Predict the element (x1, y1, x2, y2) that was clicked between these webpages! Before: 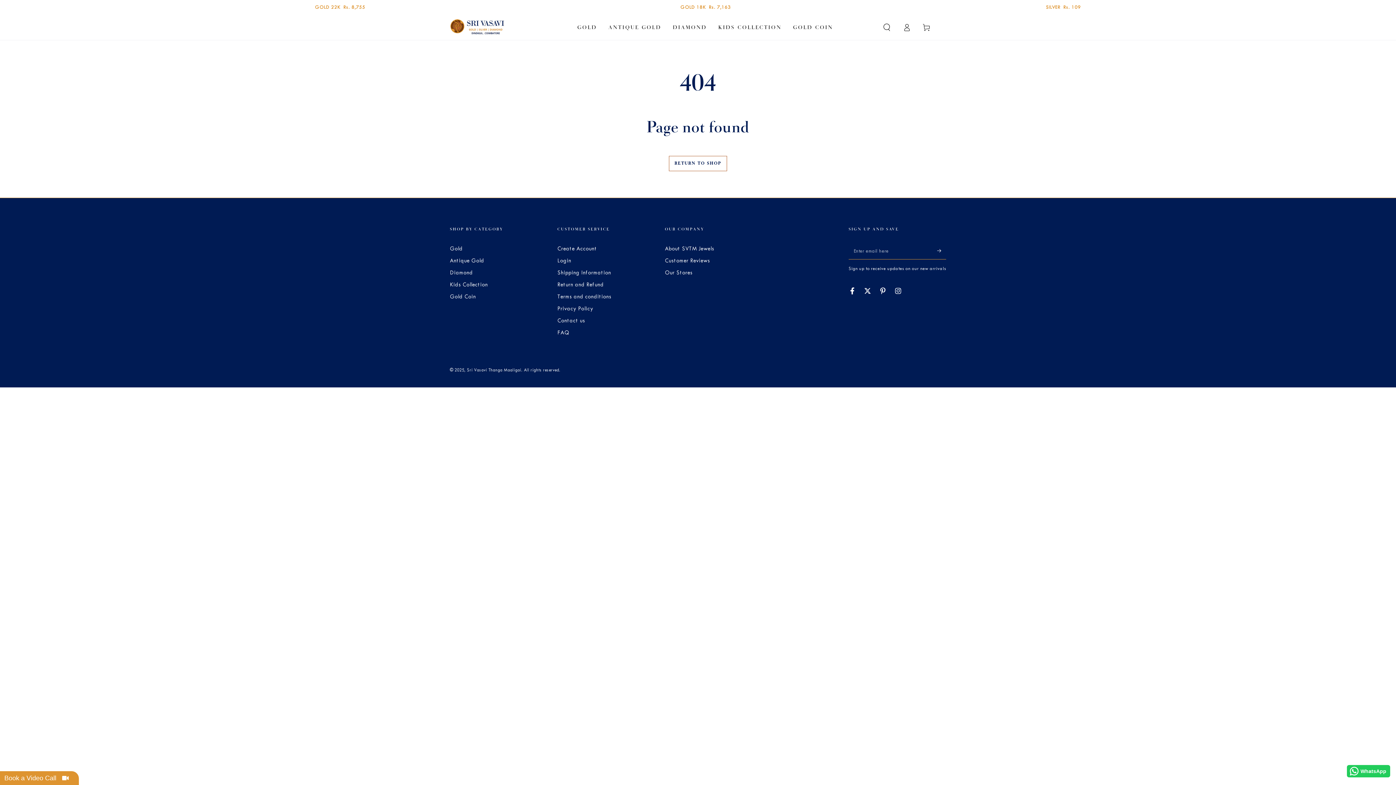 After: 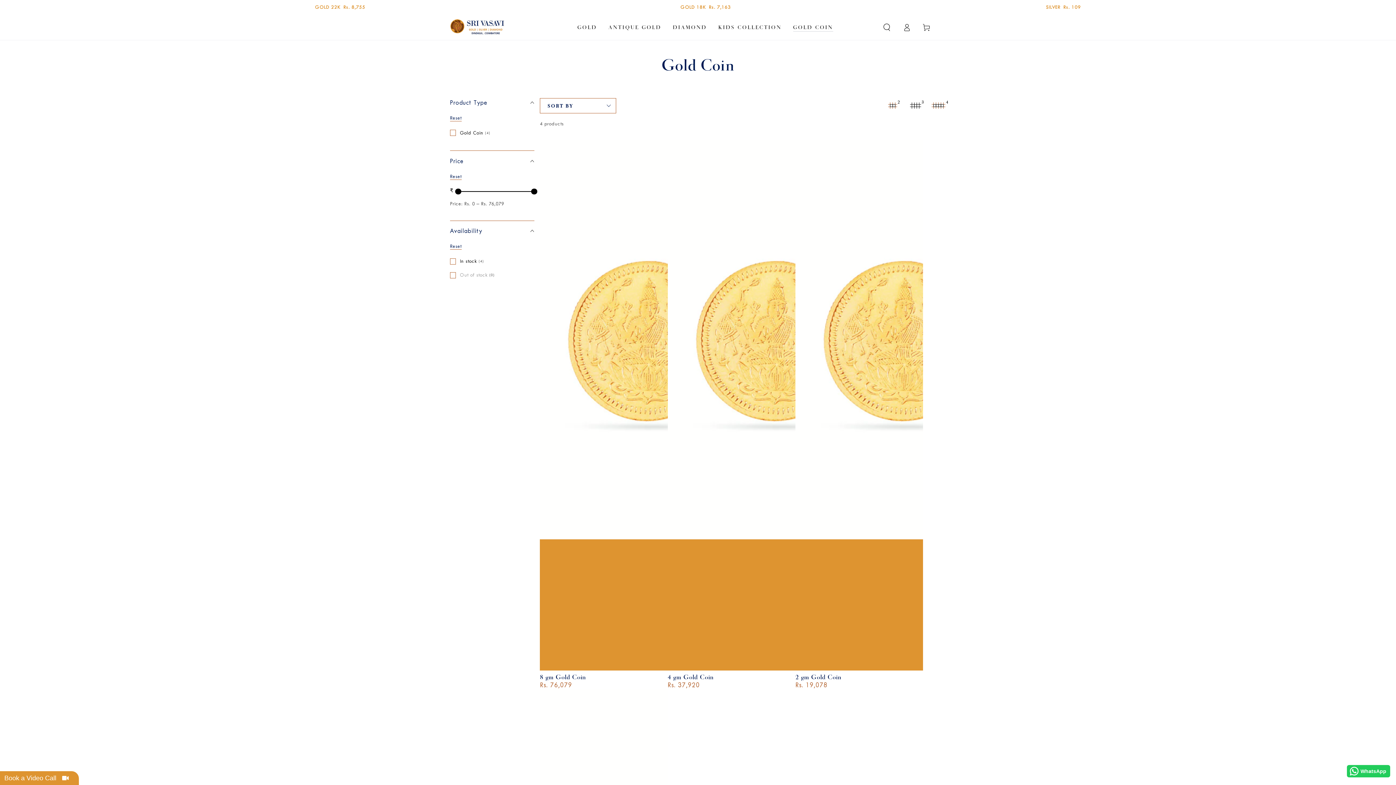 Action: label: Gold Coin bbox: (450, 293, 476, 299)